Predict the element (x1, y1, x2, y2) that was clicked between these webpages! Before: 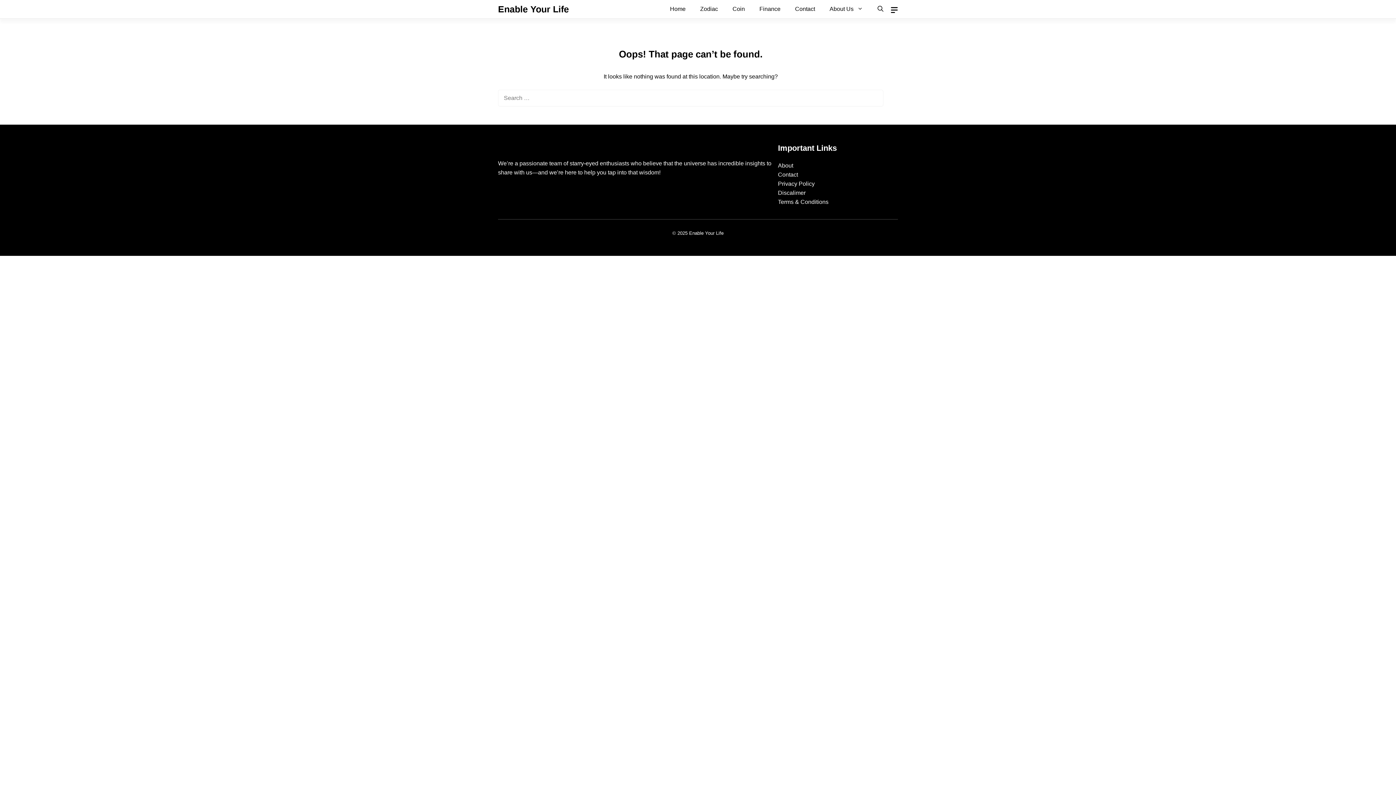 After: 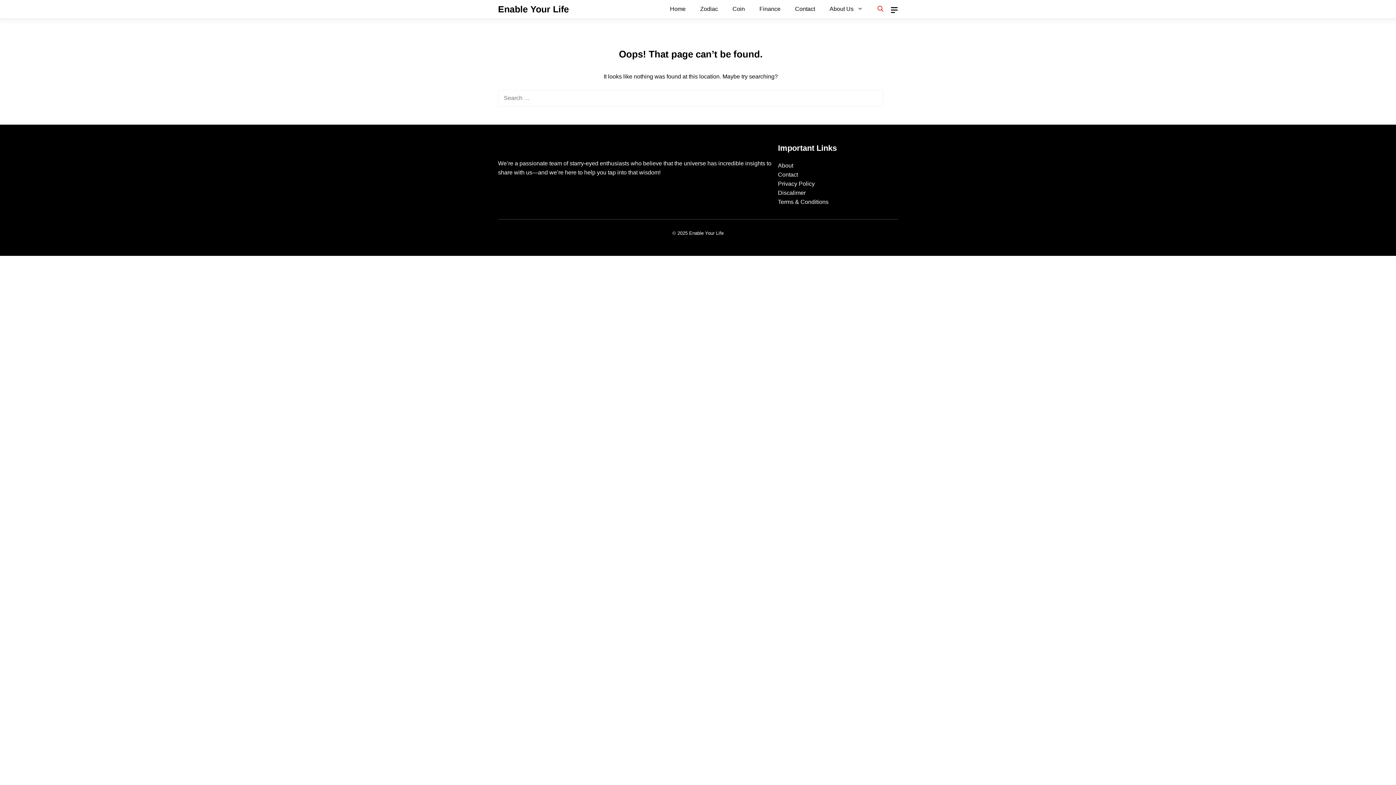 Action: bbox: (870, 0, 890, 18) label: Open search